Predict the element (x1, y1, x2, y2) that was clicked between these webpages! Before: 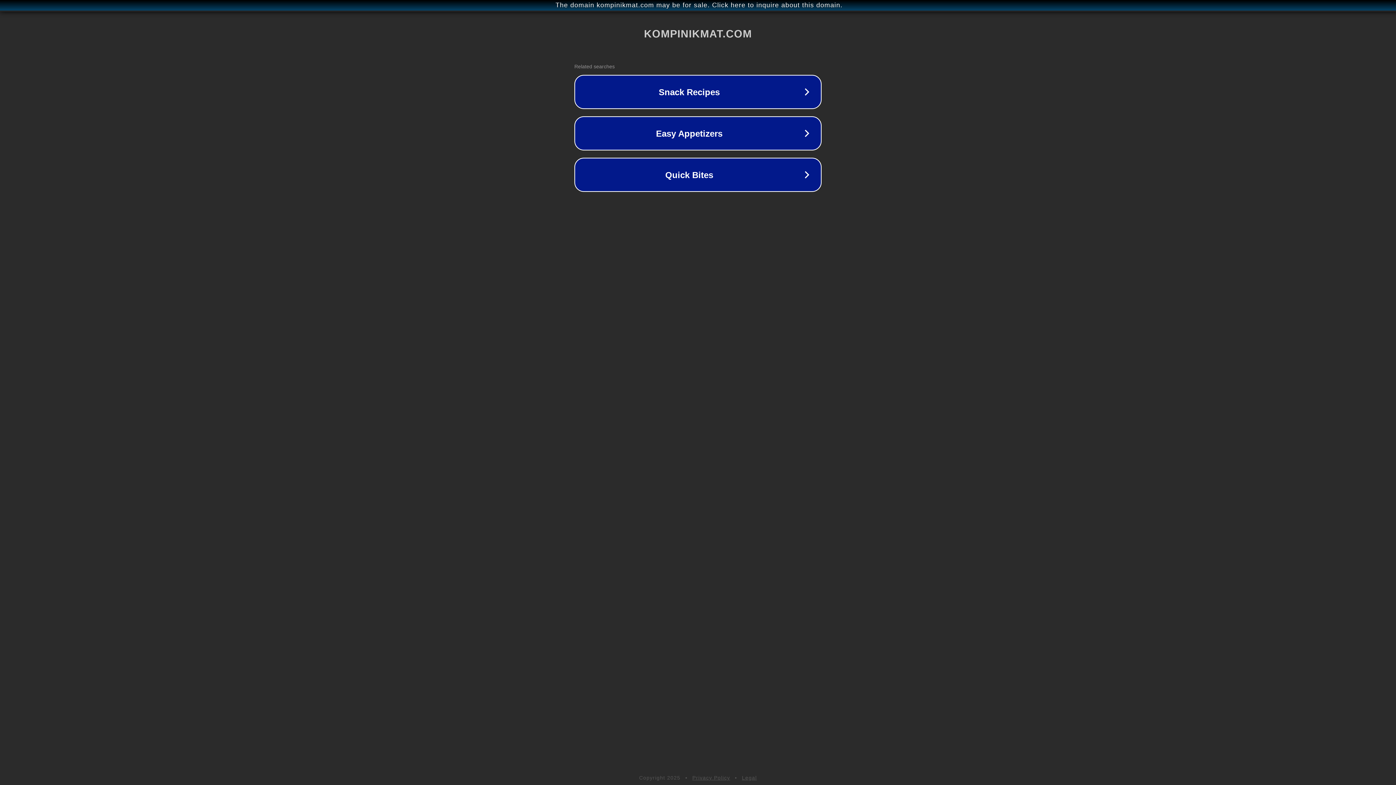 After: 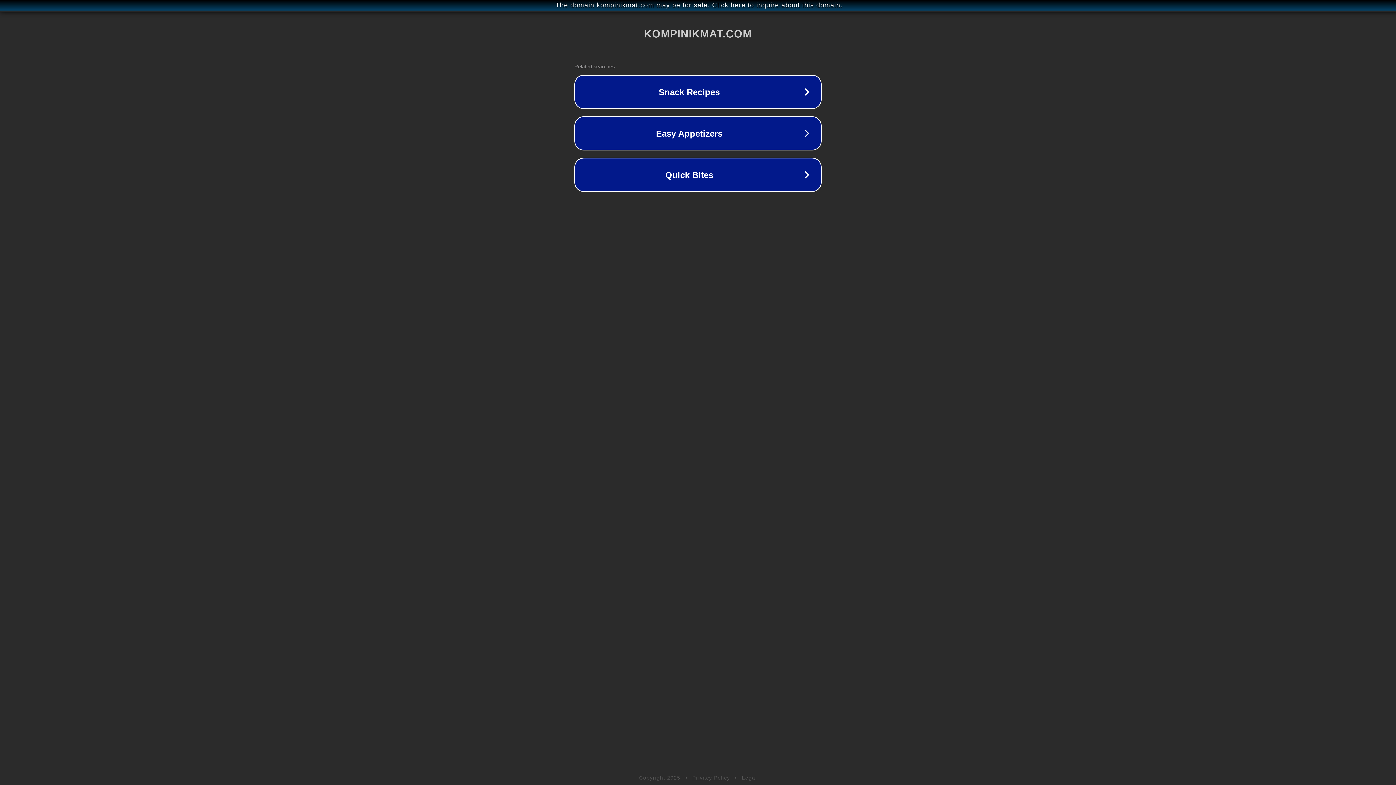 Action: label: Privacy Policy bbox: (692, 775, 730, 781)